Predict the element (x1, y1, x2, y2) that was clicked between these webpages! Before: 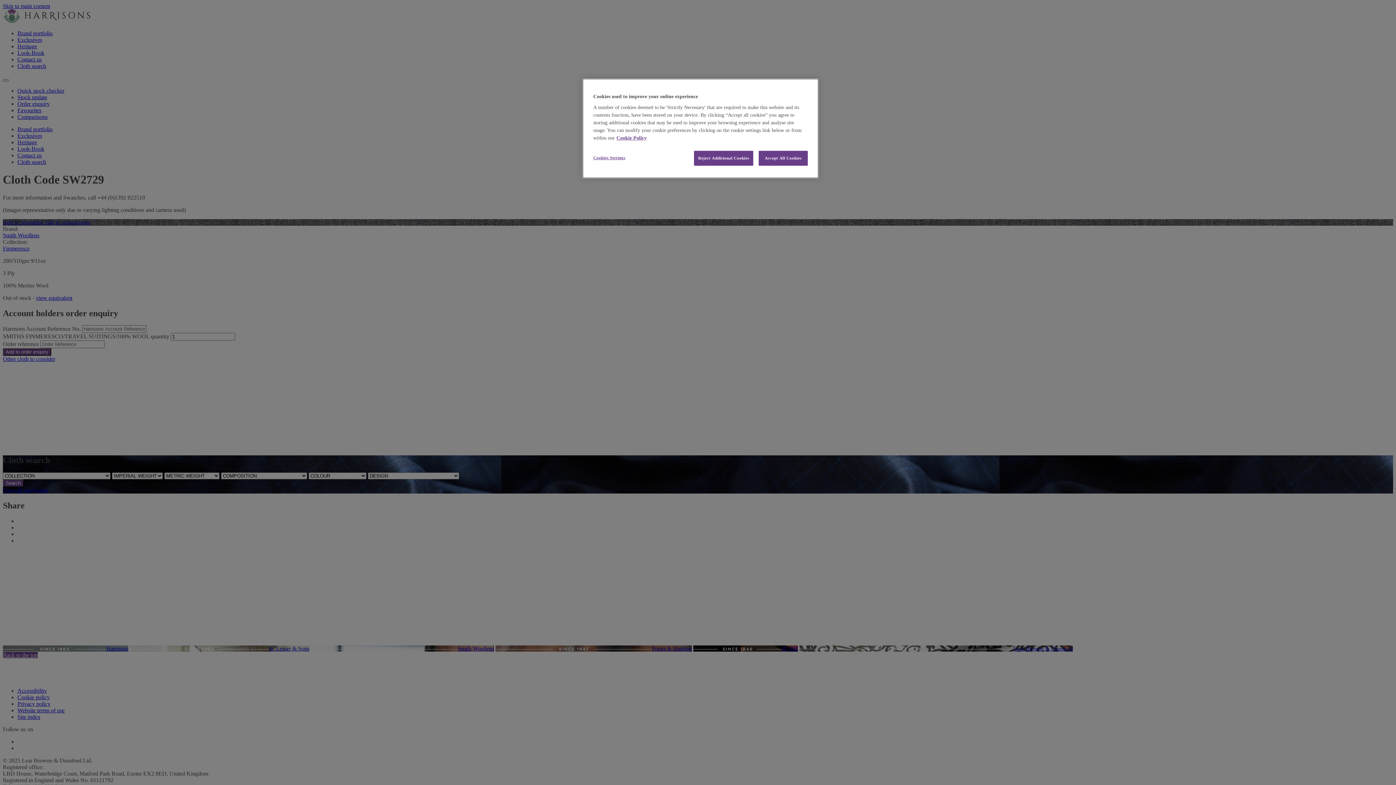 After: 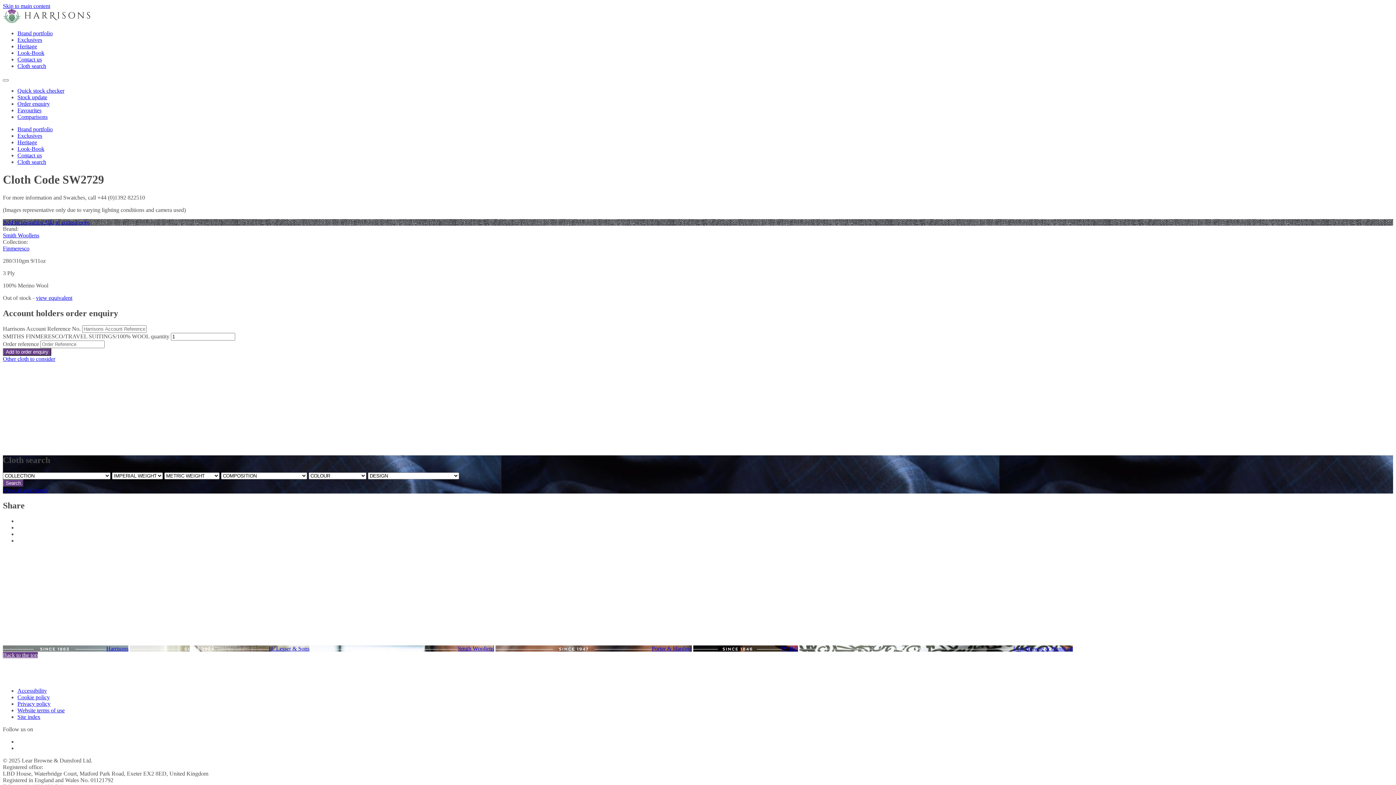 Action: label: Accept All Cookies bbox: (758, 150, 808, 165)